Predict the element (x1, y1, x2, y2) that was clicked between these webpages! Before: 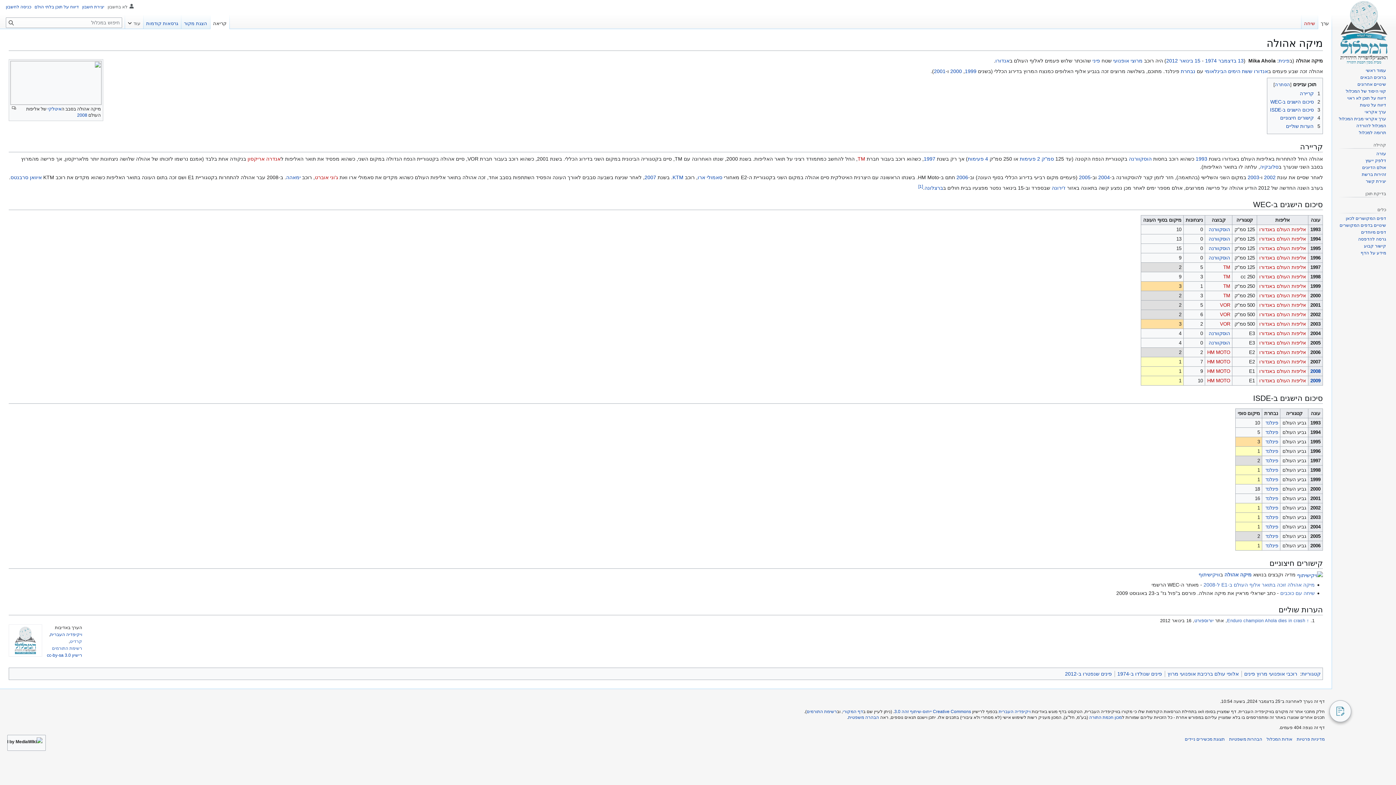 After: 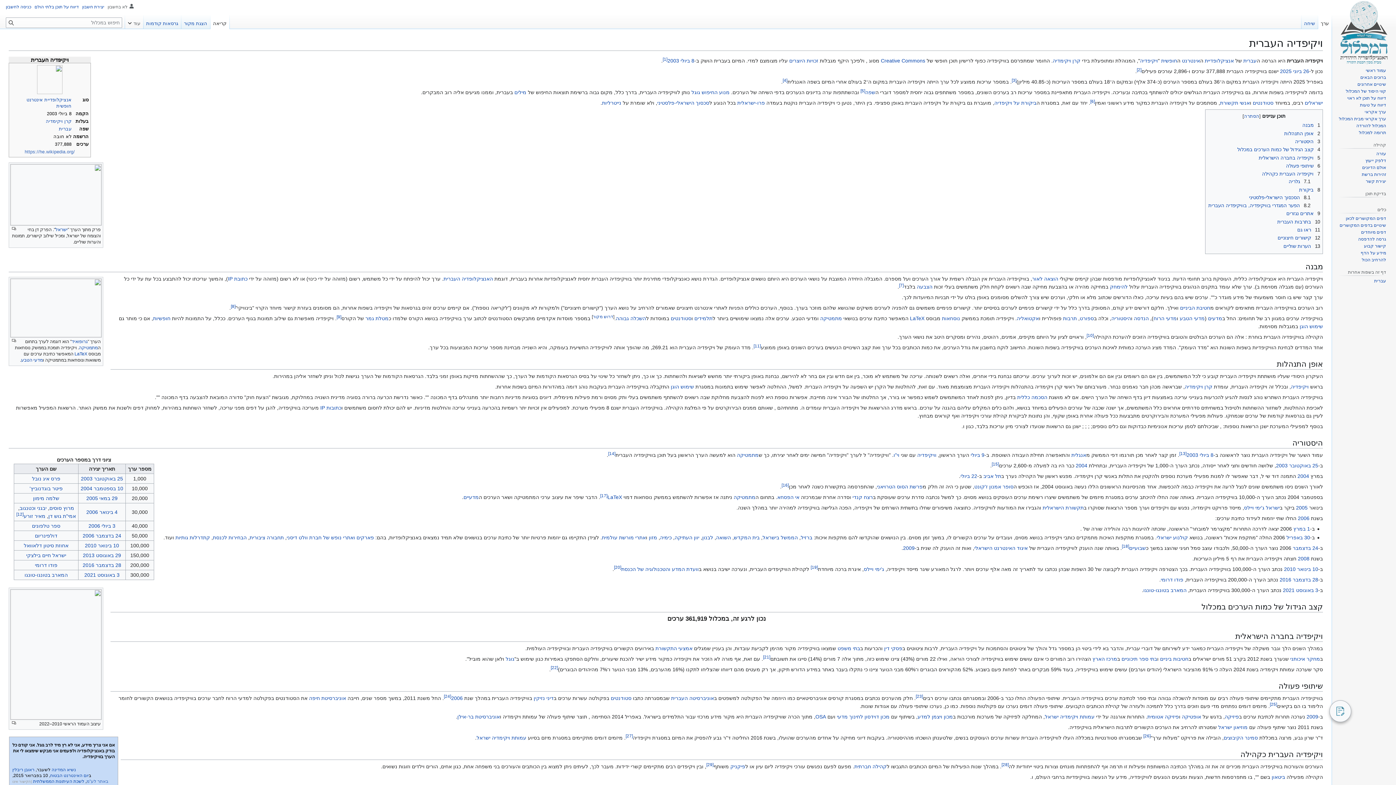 Action: bbox: (50, 632, 82, 637) label: ויקיפדיה העברית